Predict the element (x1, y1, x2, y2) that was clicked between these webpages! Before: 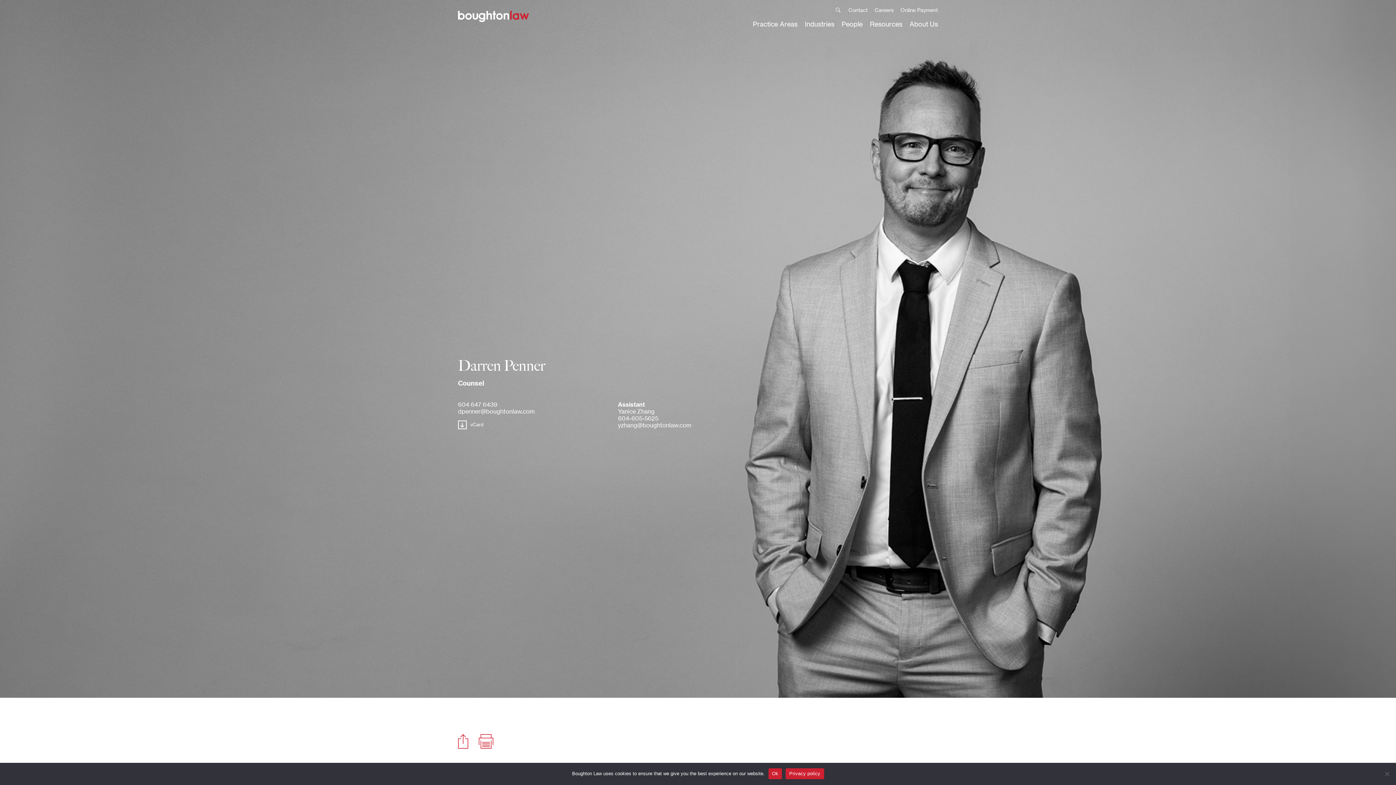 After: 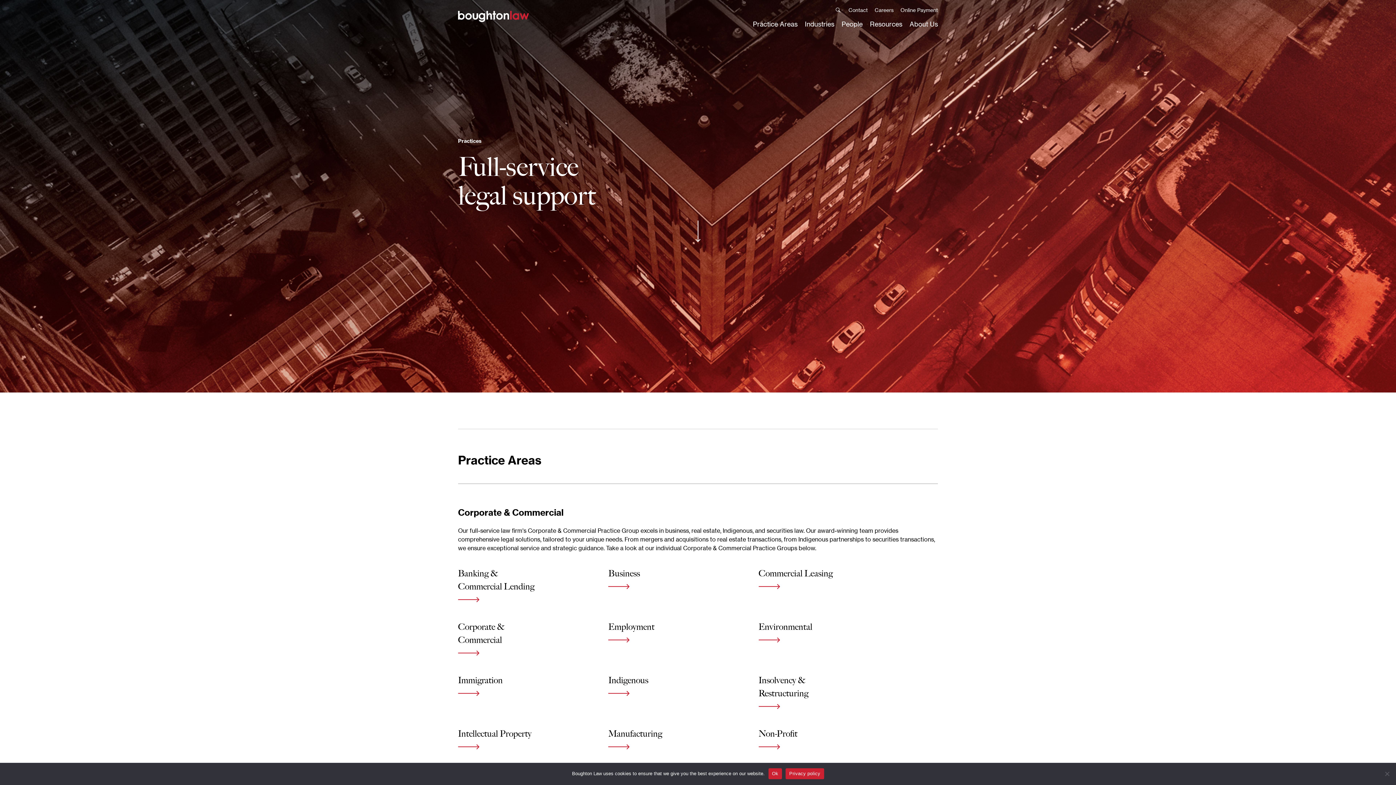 Action: bbox: (753, 20, 797, 28) label: Practice Areas